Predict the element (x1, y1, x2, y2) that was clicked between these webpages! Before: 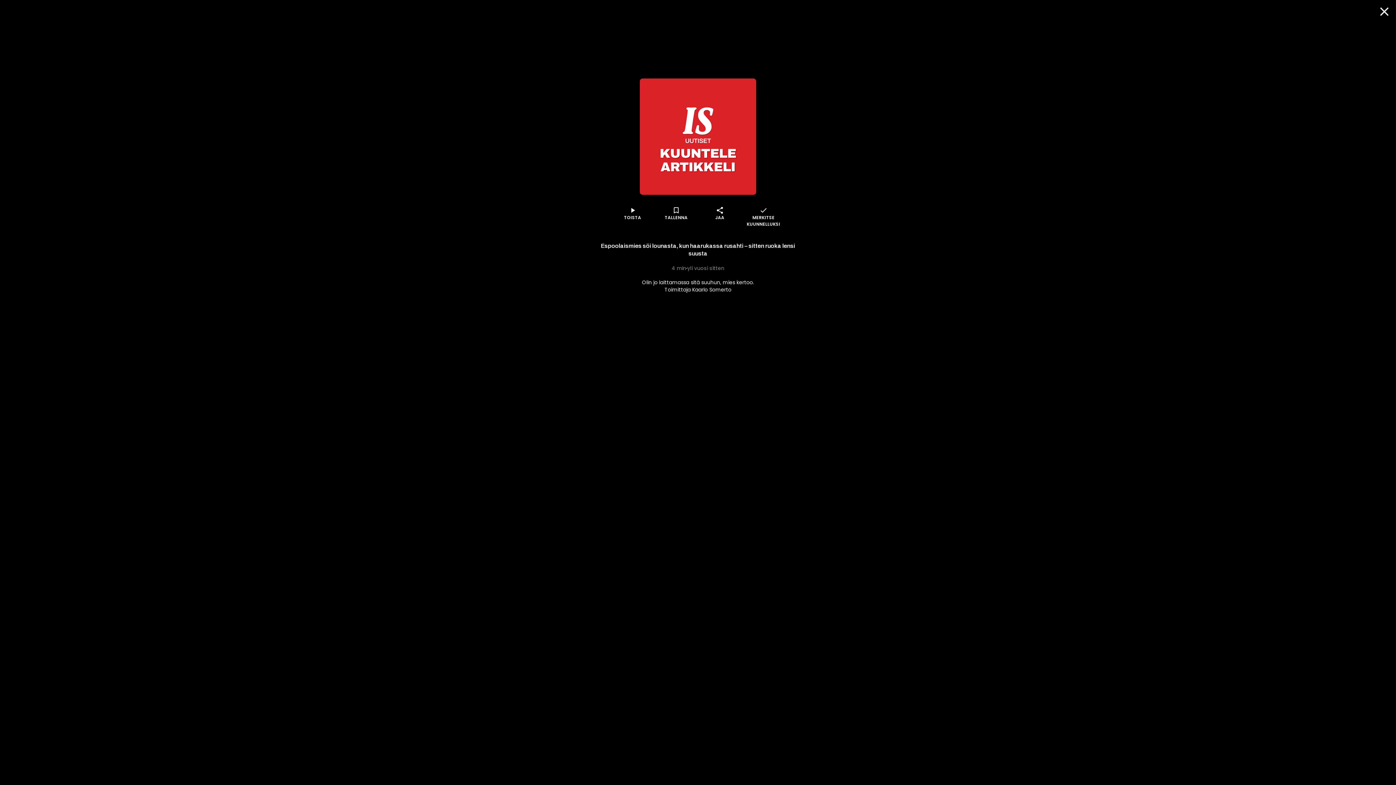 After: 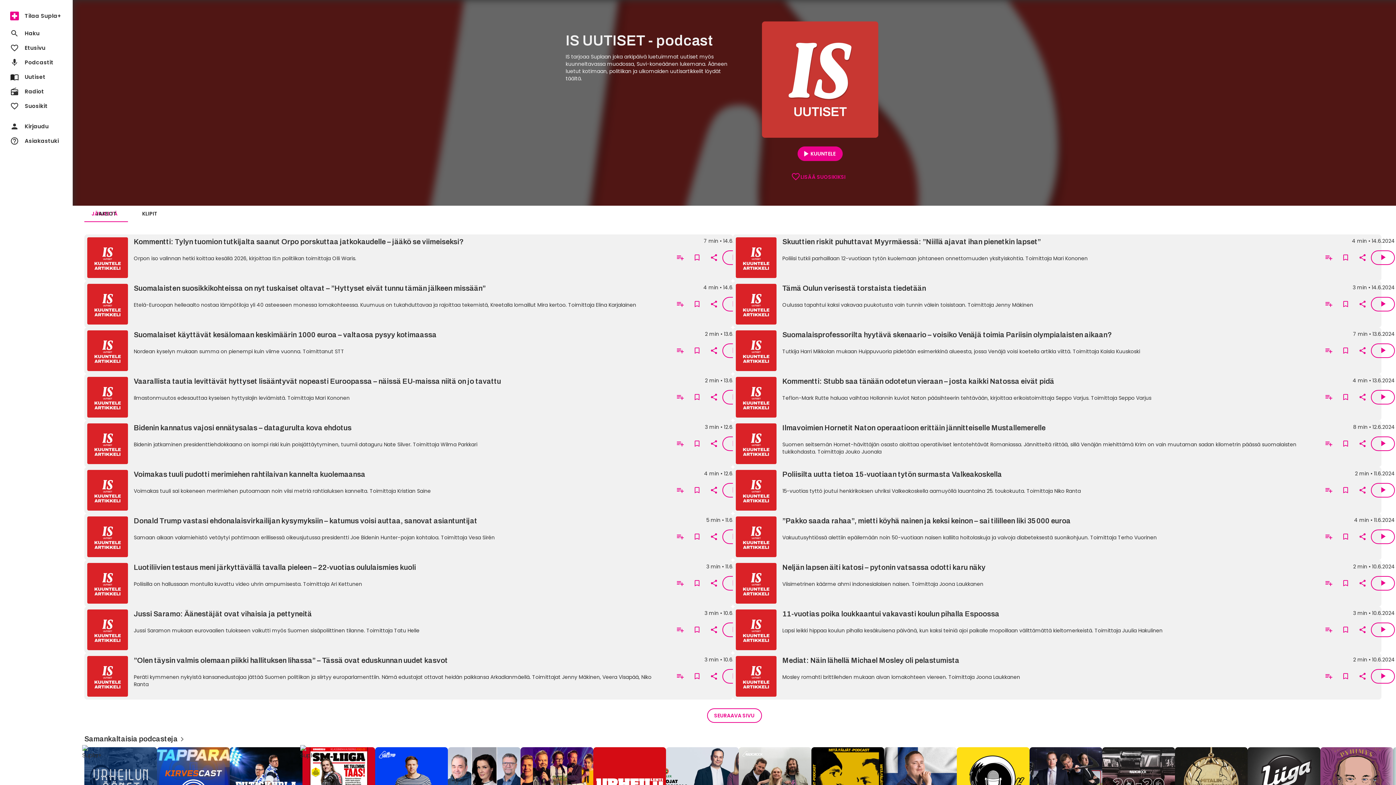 Action: bbox: (1377, 4, 1392, 18)